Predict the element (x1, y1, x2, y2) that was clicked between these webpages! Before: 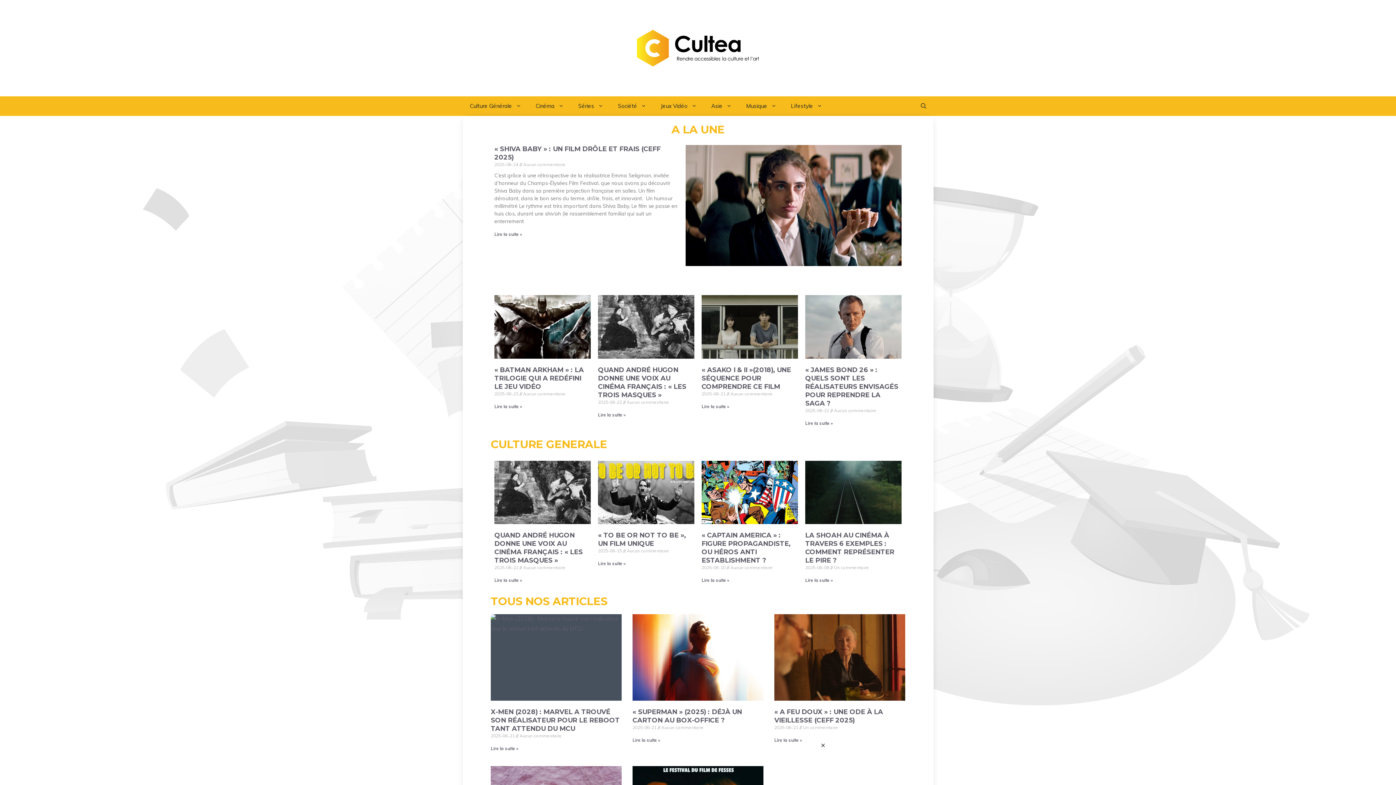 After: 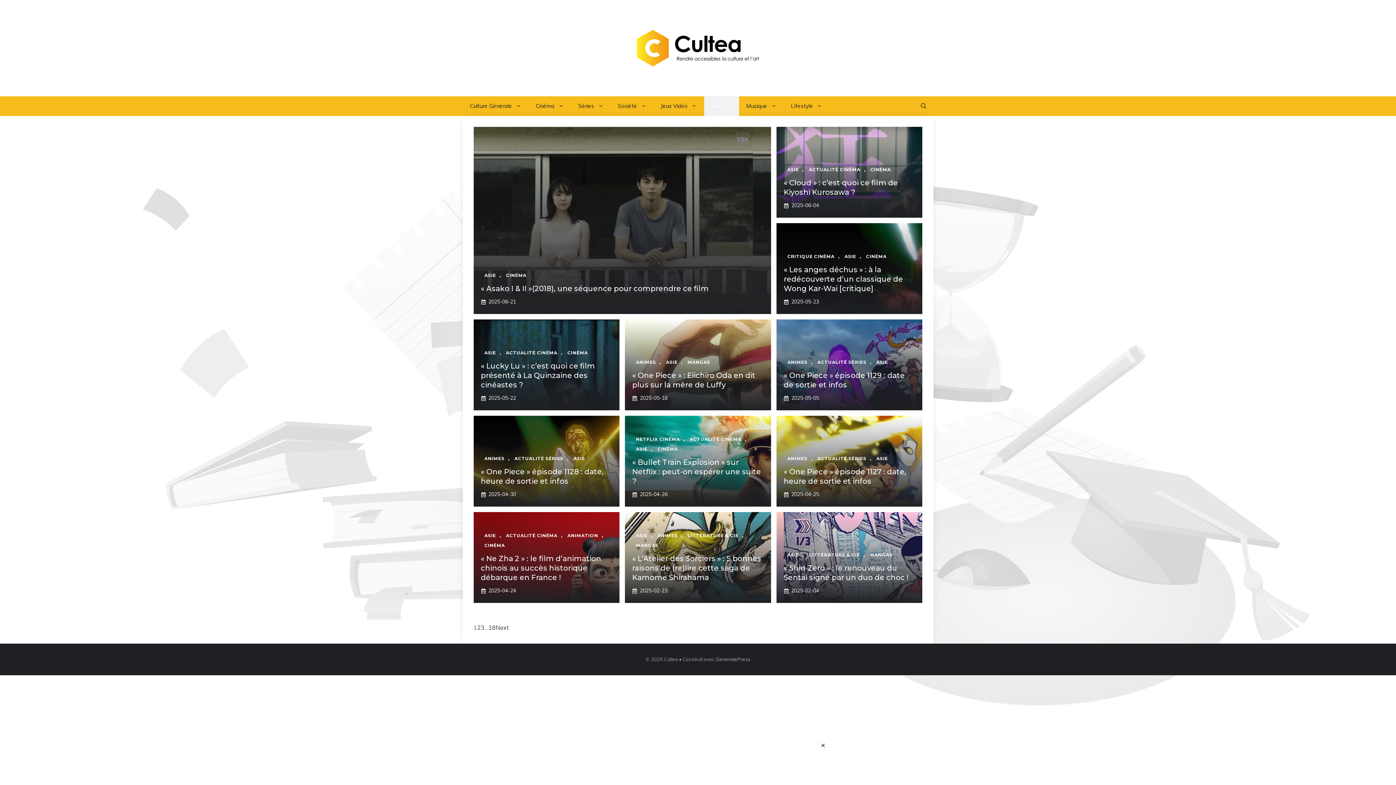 Action: bbox: (704, 96, 739, 116) label: Asie